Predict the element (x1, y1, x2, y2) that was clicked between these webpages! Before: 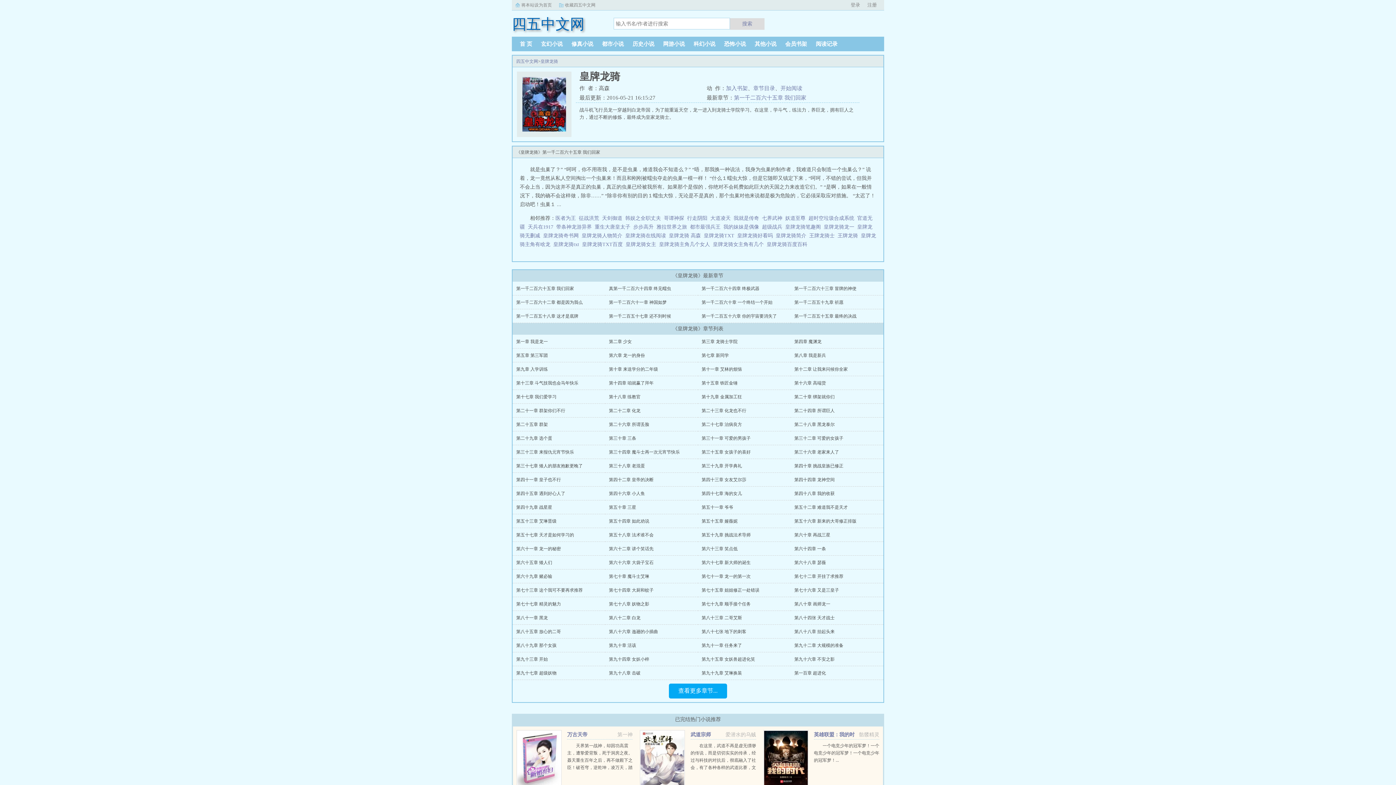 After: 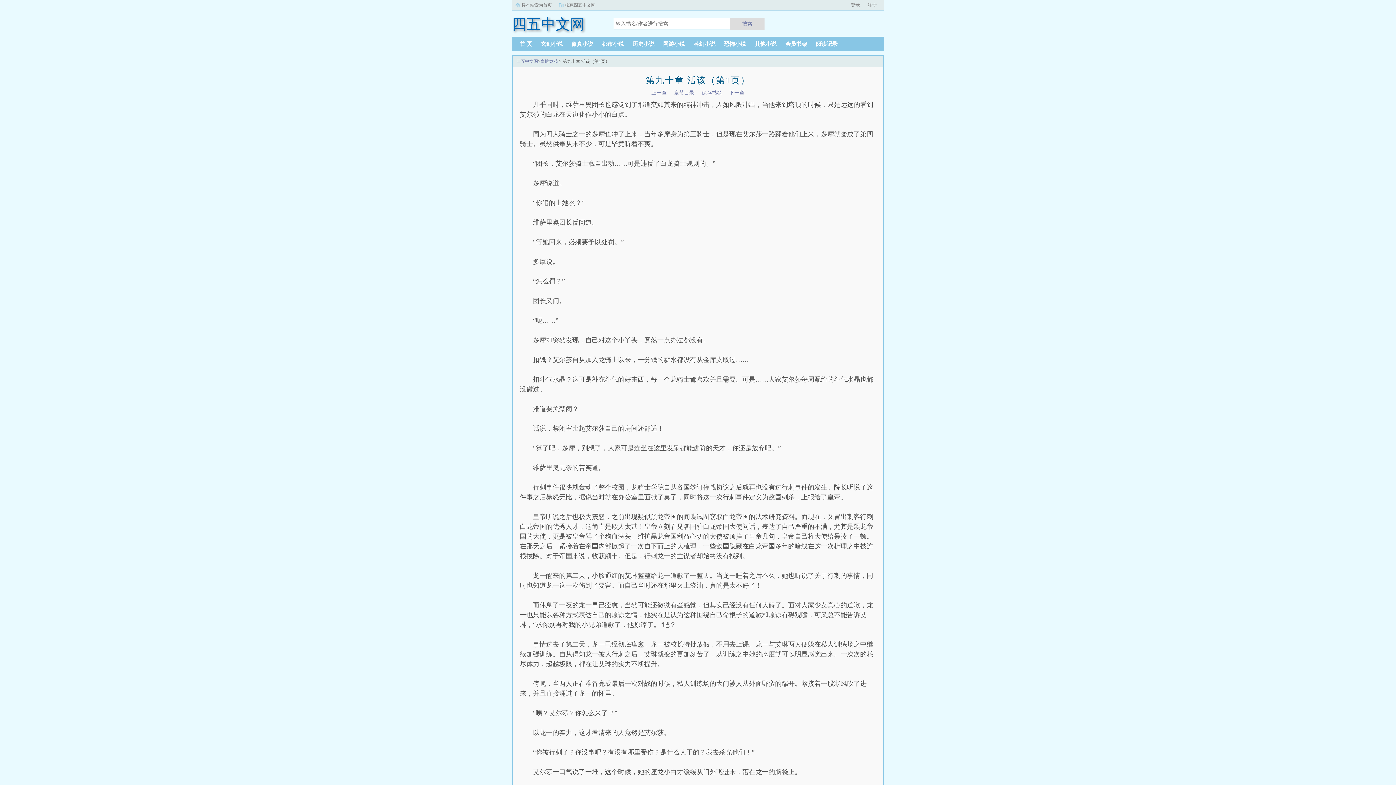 Action: label: 第九十章 活该 bbox: (609, 643, 636, 648)